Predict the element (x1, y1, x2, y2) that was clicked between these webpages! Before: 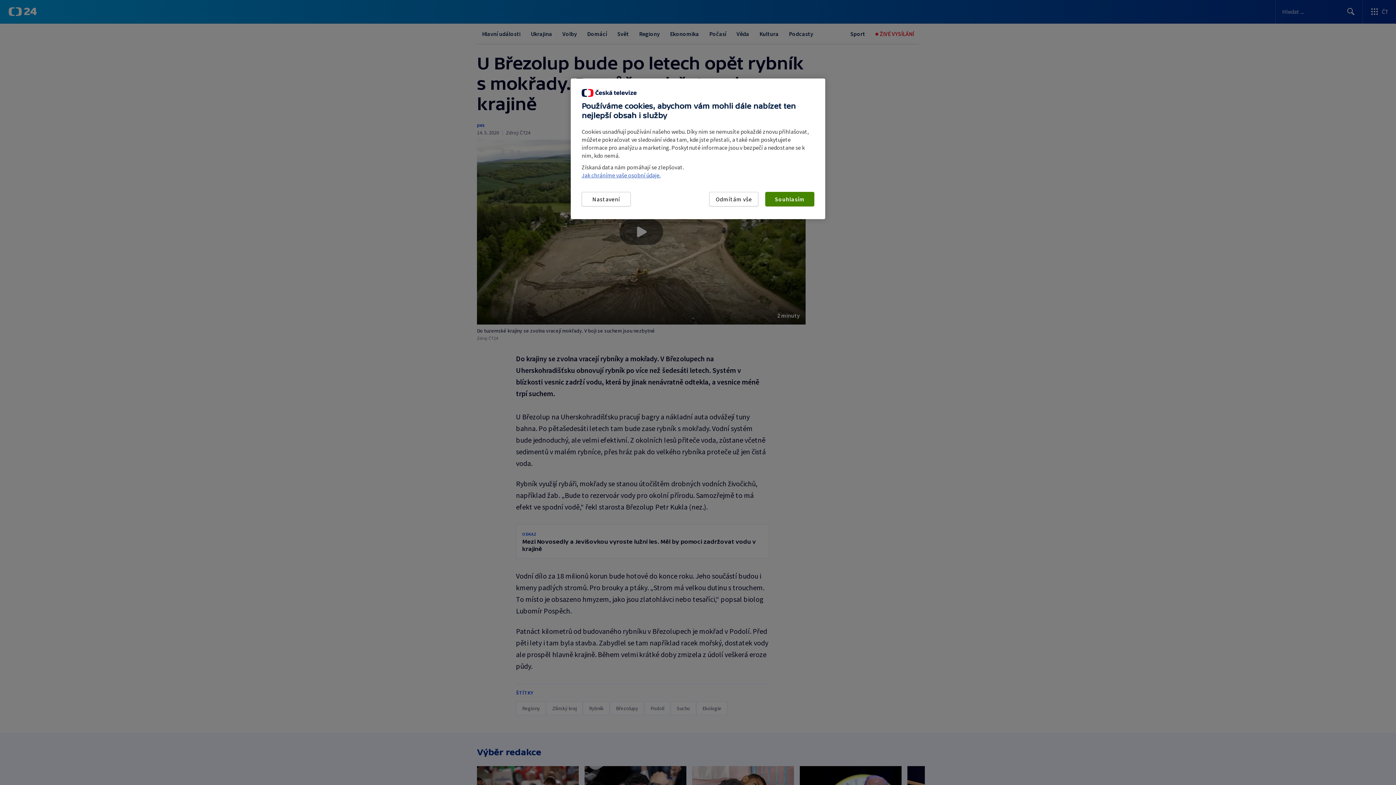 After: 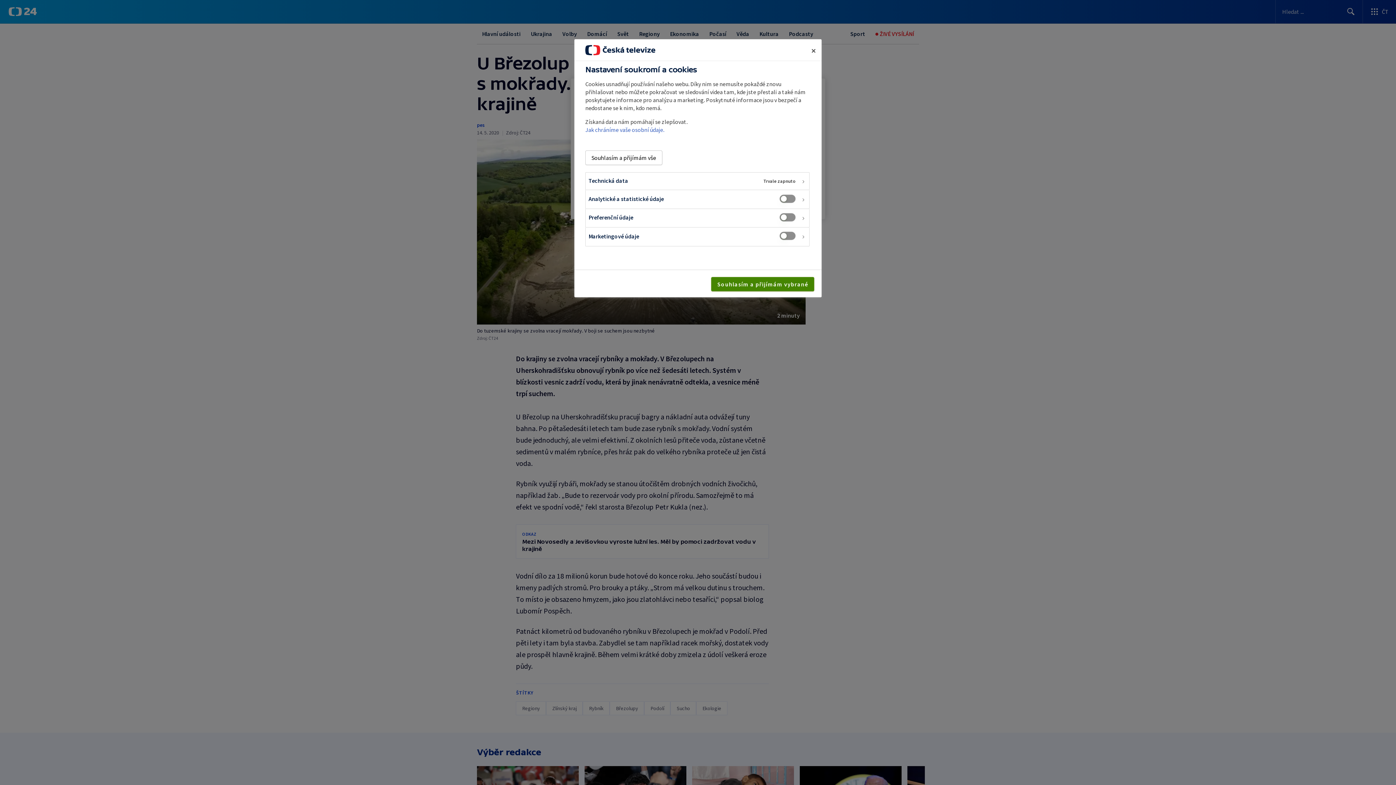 Action: label: Nastavení bbox: (581, 192, 630, 206)